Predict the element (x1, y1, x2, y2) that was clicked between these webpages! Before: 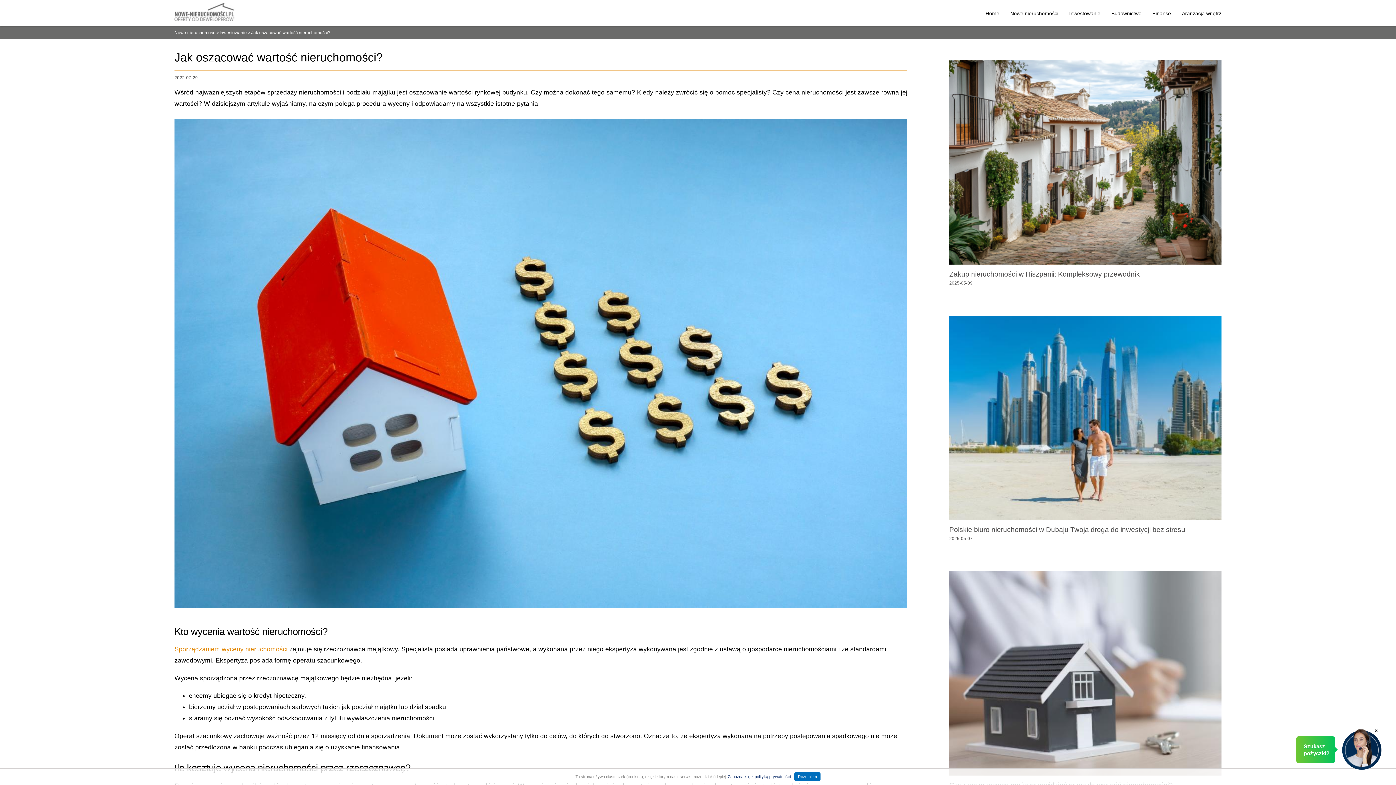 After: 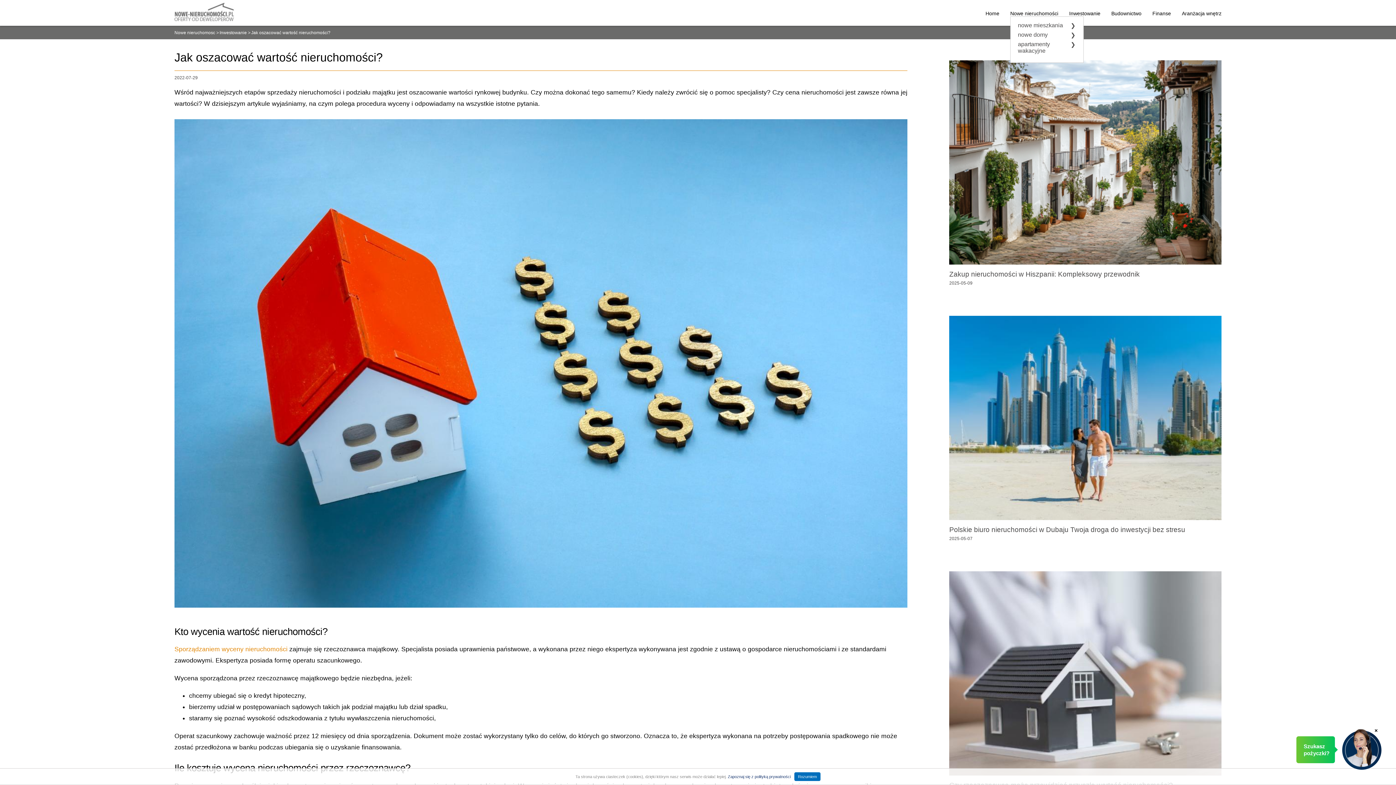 Action: bbox: (1010, 10, 1058, 16) label: Nowe nieruchomości